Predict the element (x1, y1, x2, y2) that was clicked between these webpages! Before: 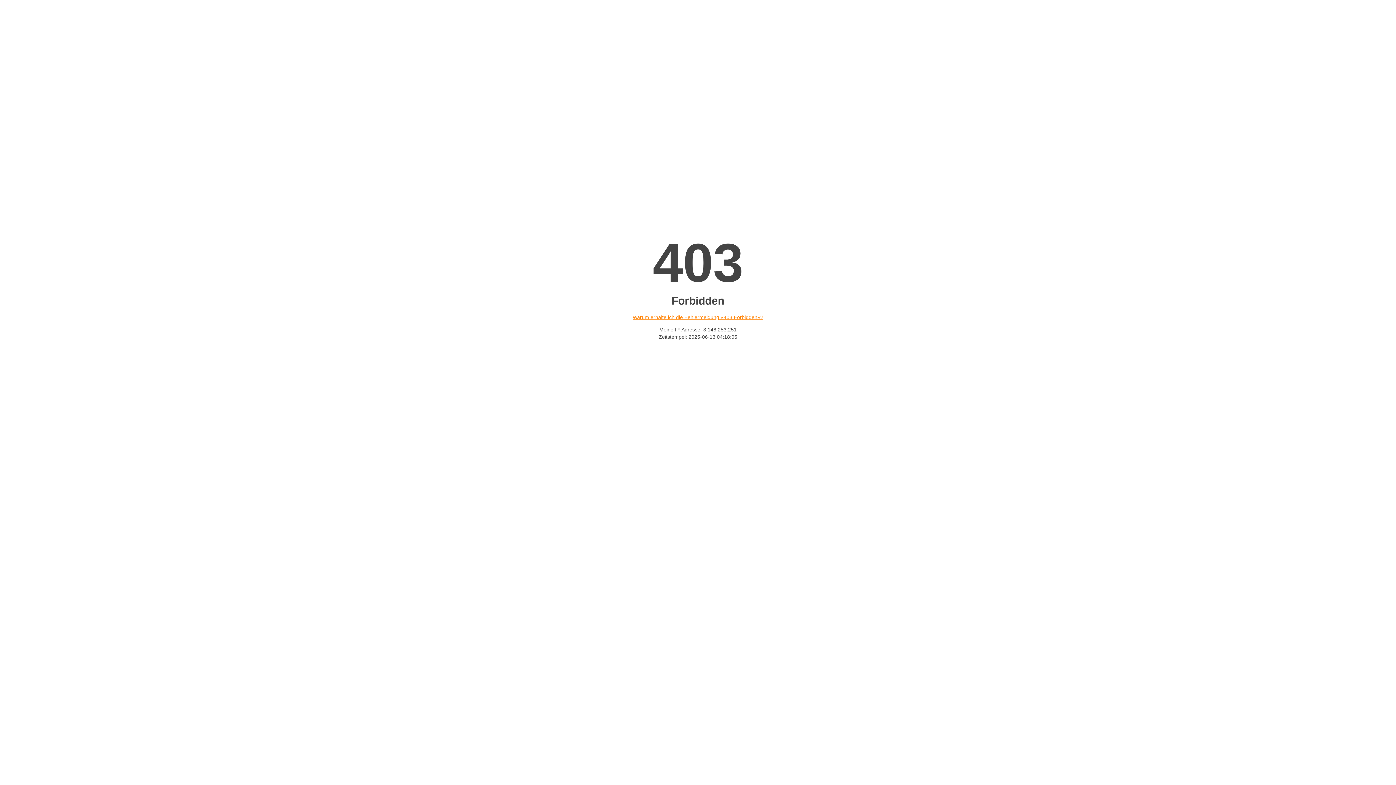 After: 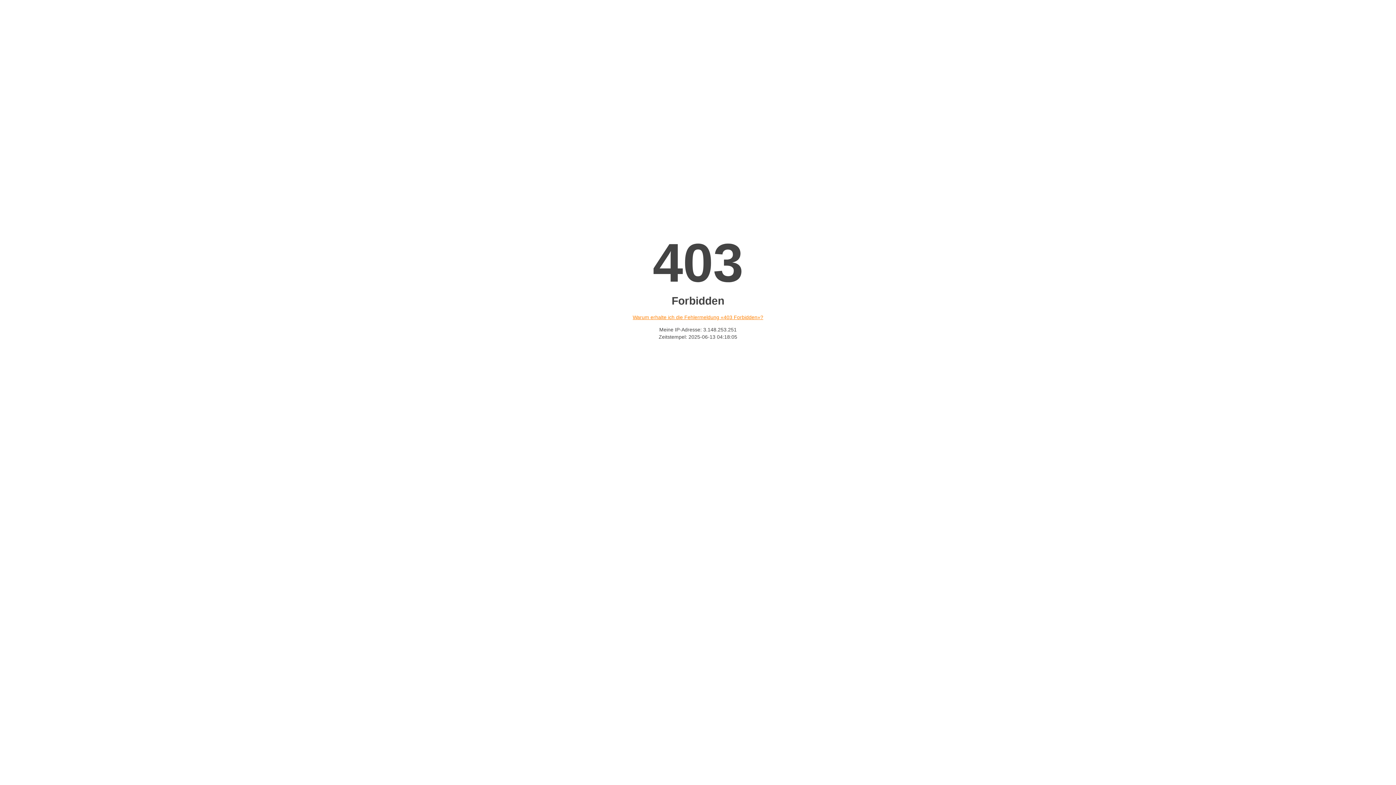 Action: label: Warum erhalte ich die Fehlermeldung «403 Forbidden»? bbox: (632, 314, 763, 320)